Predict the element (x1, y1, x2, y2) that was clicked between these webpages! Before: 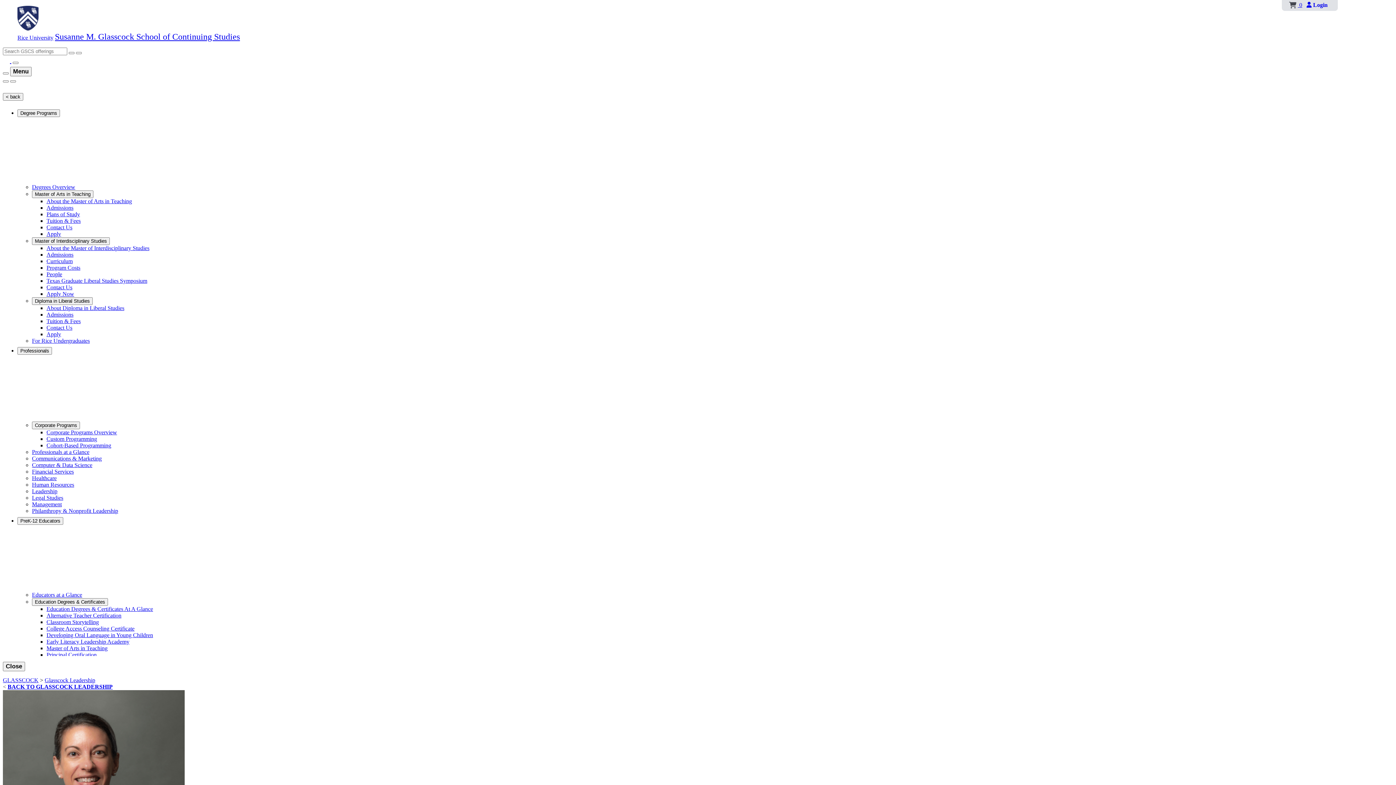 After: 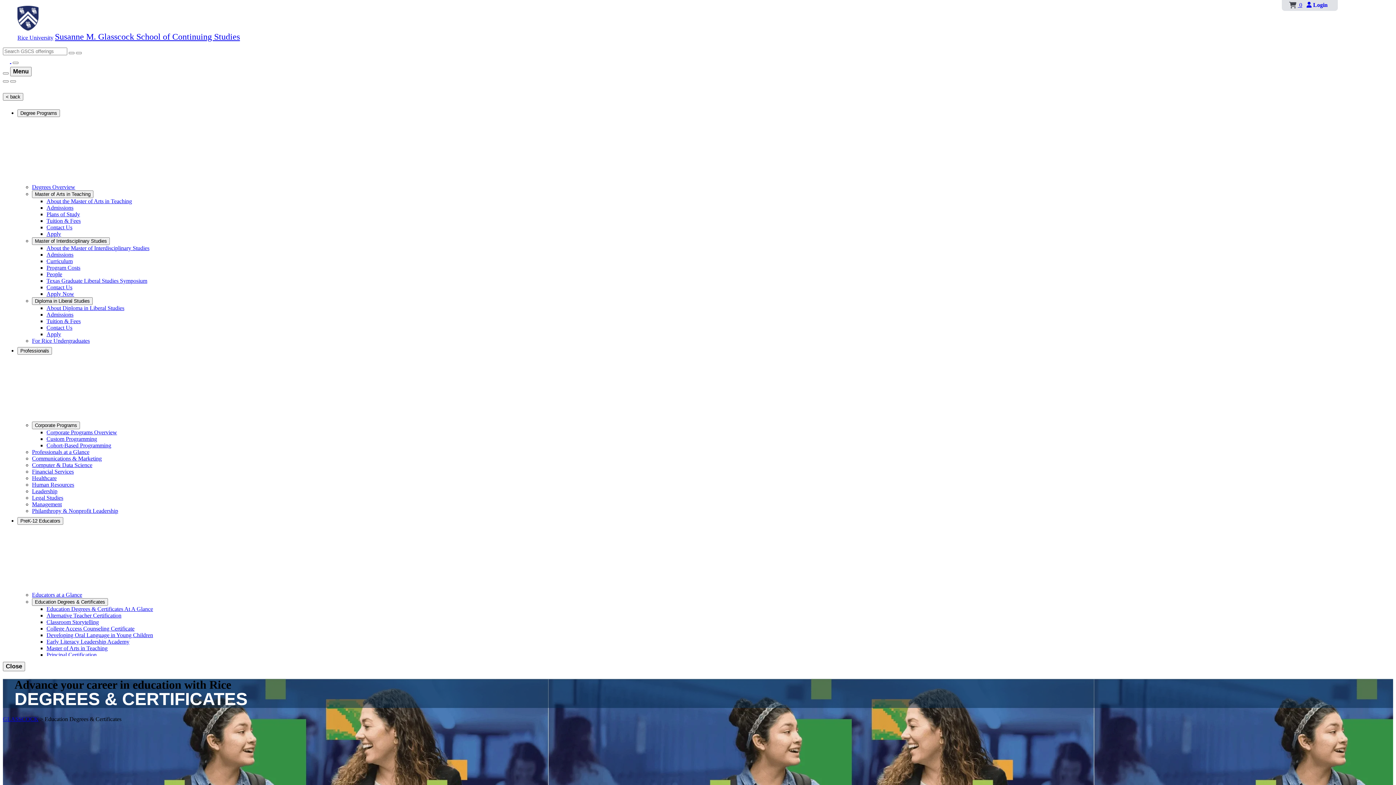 Action: label: Education Degrees & Certificates At A Glance bbox: (46, 606, 153, 612)